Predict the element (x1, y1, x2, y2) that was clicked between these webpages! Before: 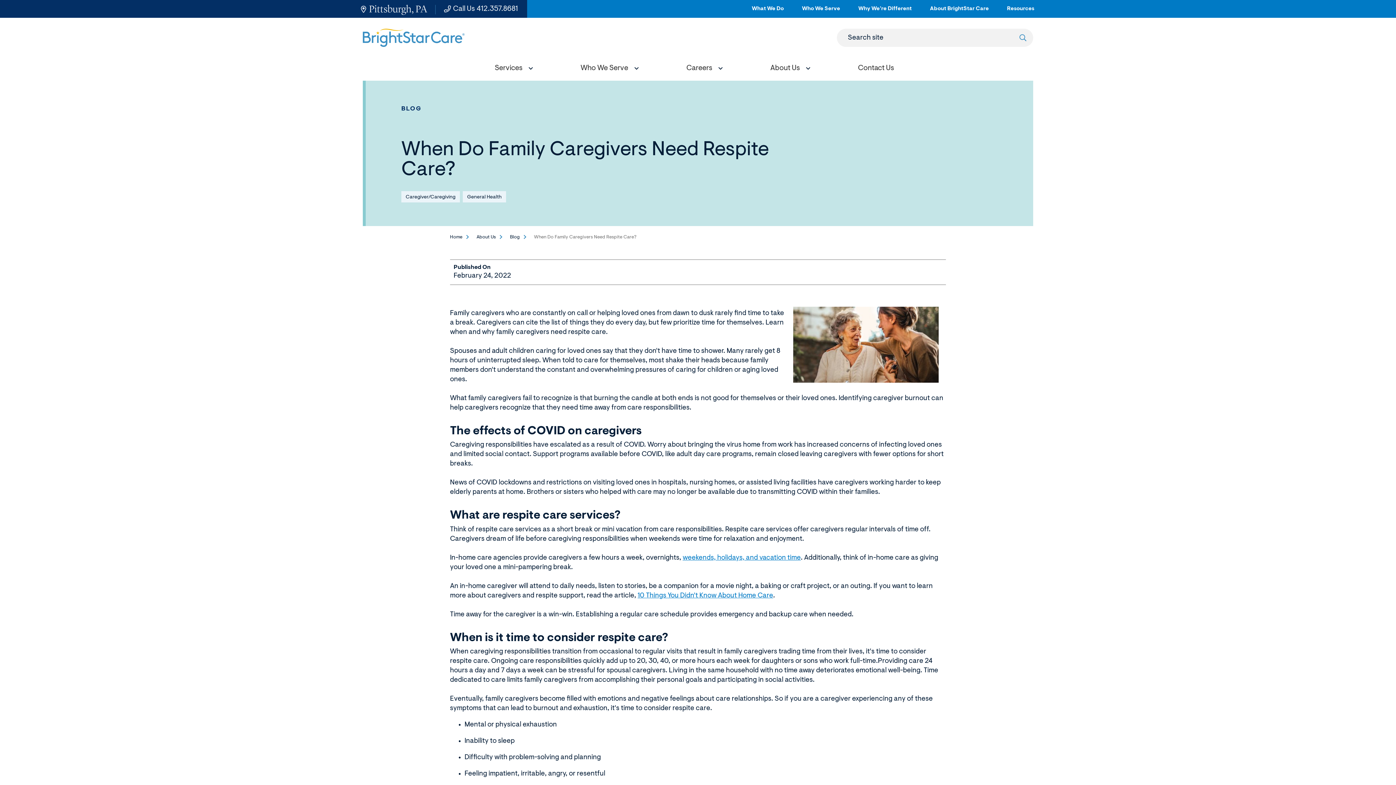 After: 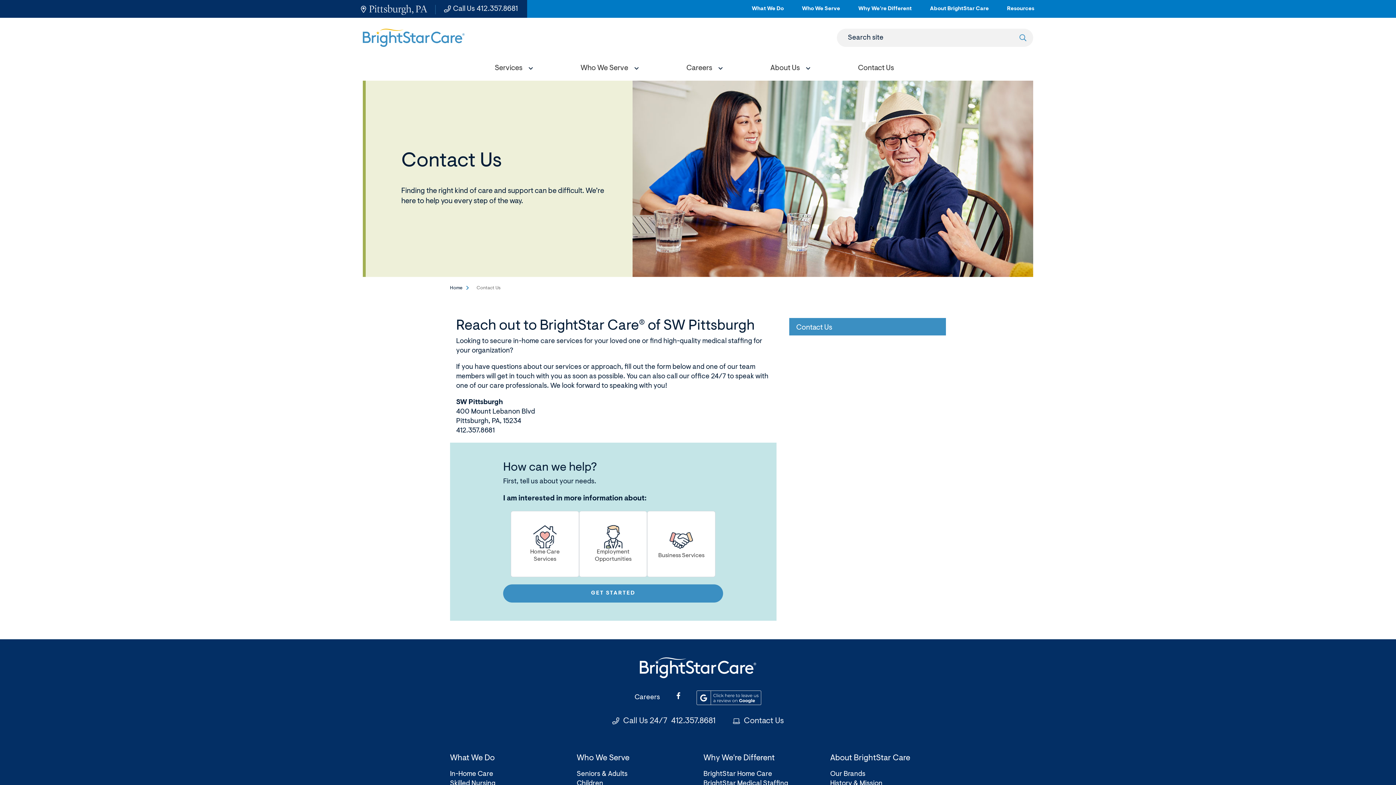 Action: label: Contact Us bbox: (850, 57, 908, 80)